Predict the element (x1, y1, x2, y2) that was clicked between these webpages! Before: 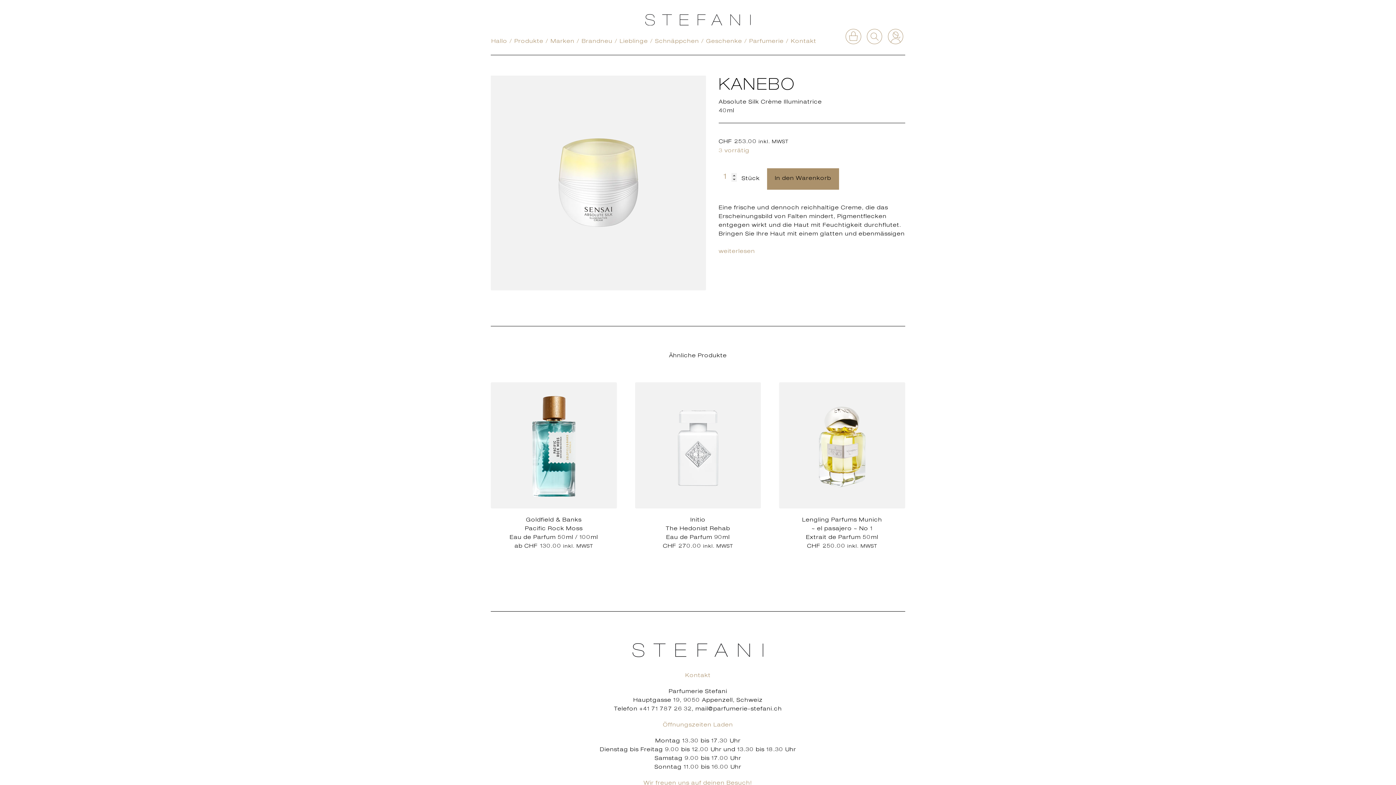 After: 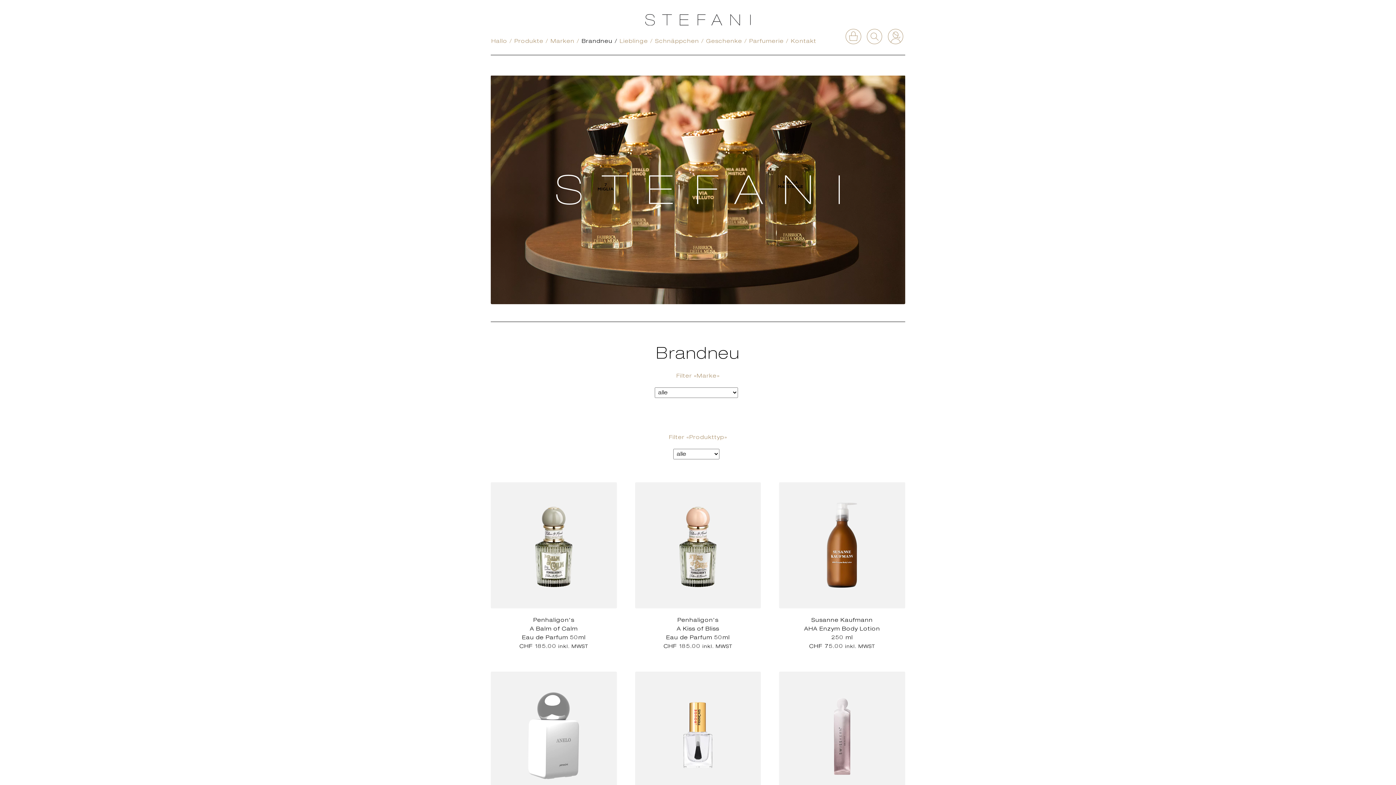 Action: label: Brandneu bbox: (581, 28, 614, 55)